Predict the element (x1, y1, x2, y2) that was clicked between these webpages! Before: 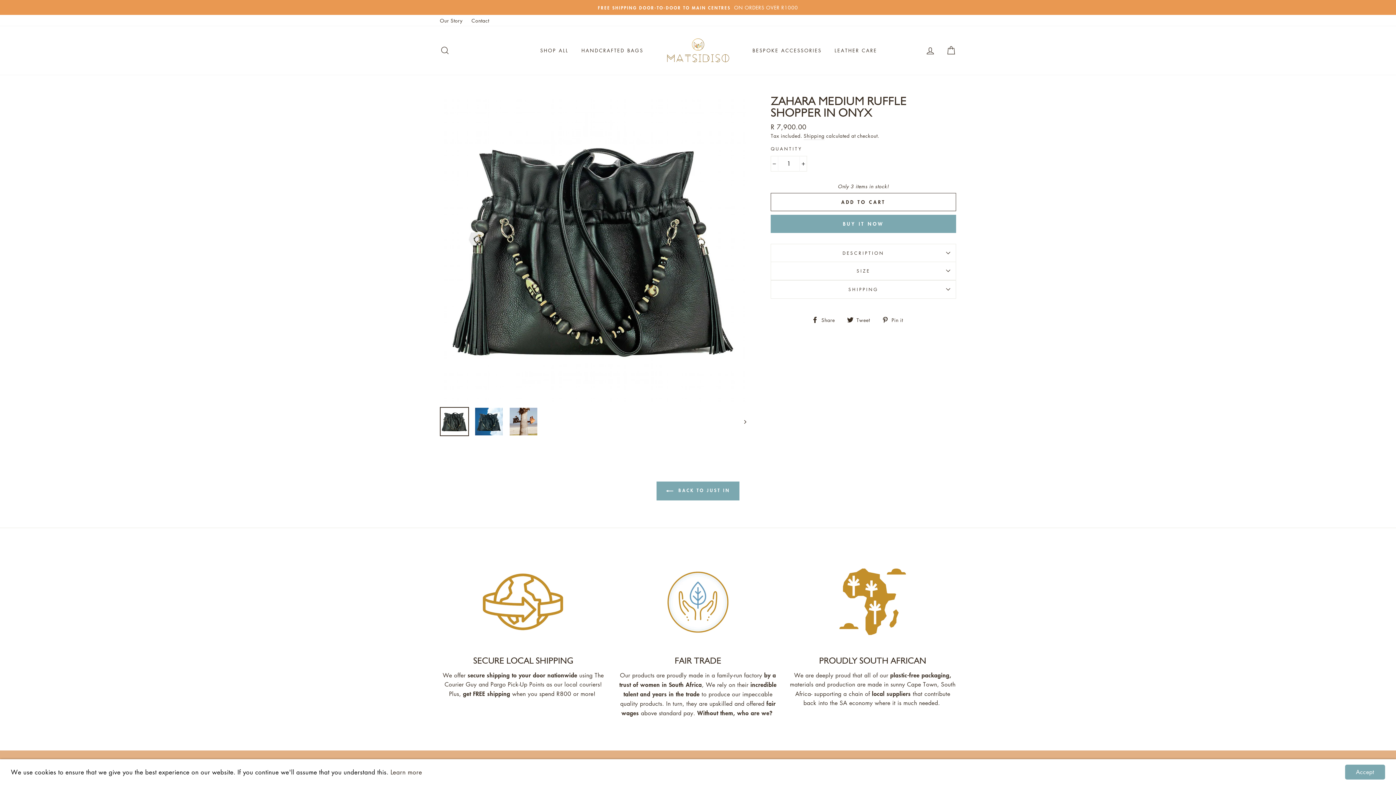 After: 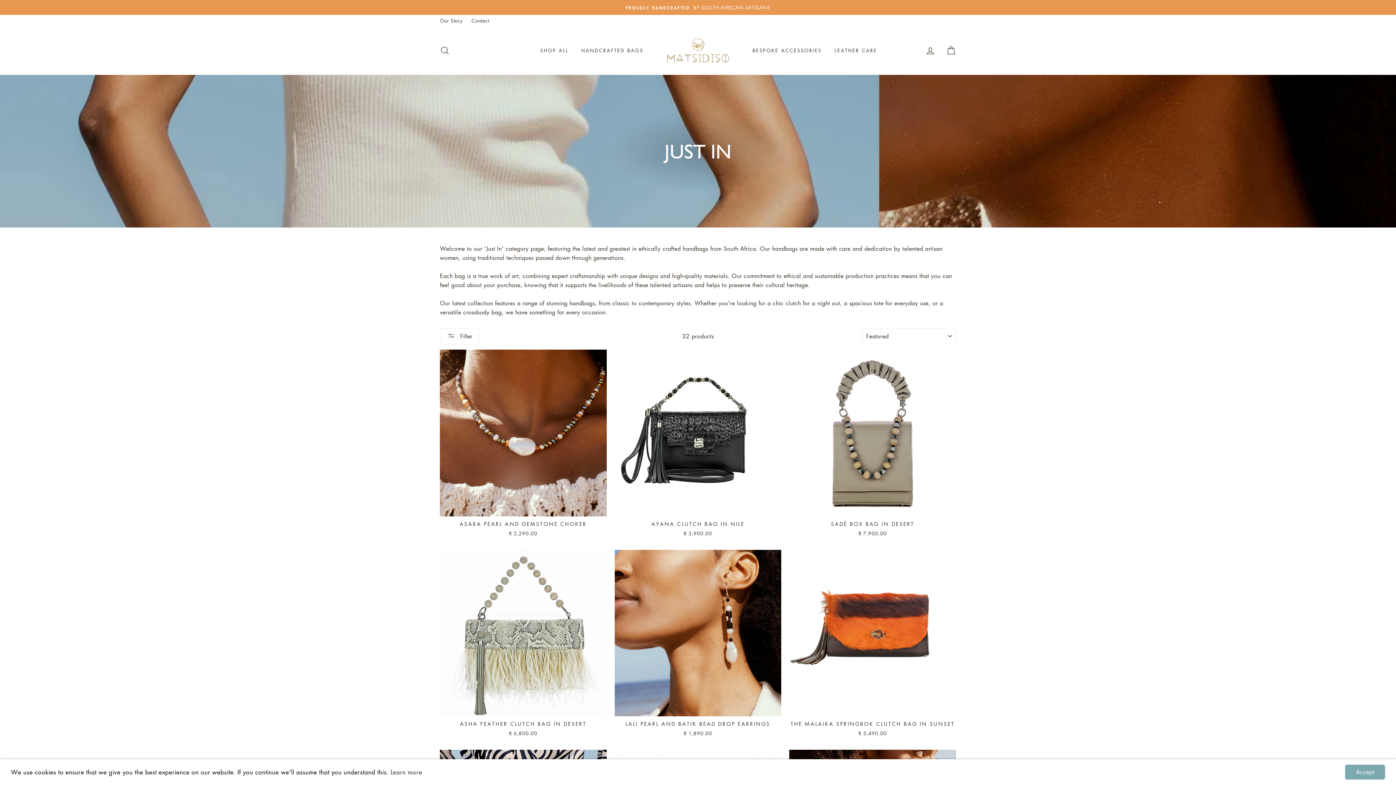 Action: label: SHOP ALL bbox: (534, 44, 574, 56)